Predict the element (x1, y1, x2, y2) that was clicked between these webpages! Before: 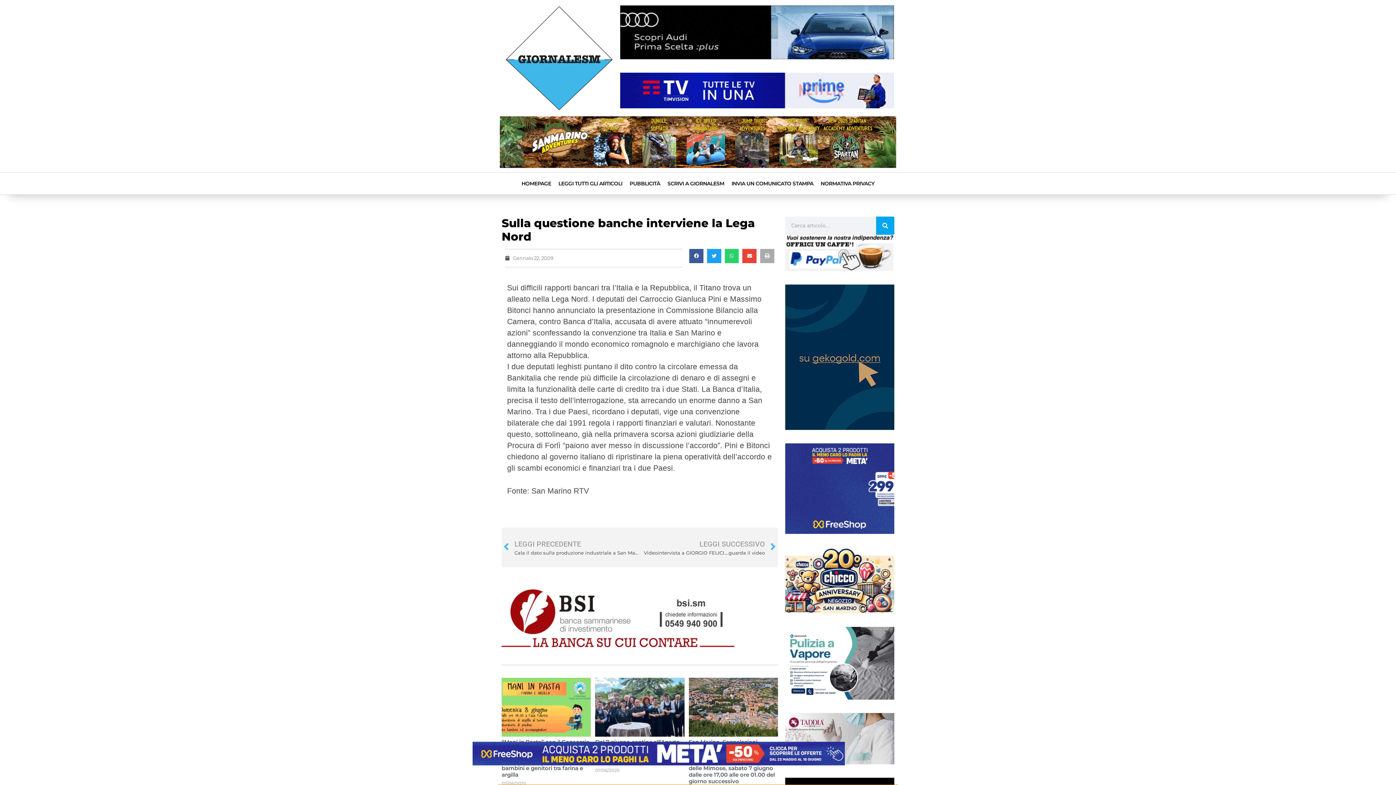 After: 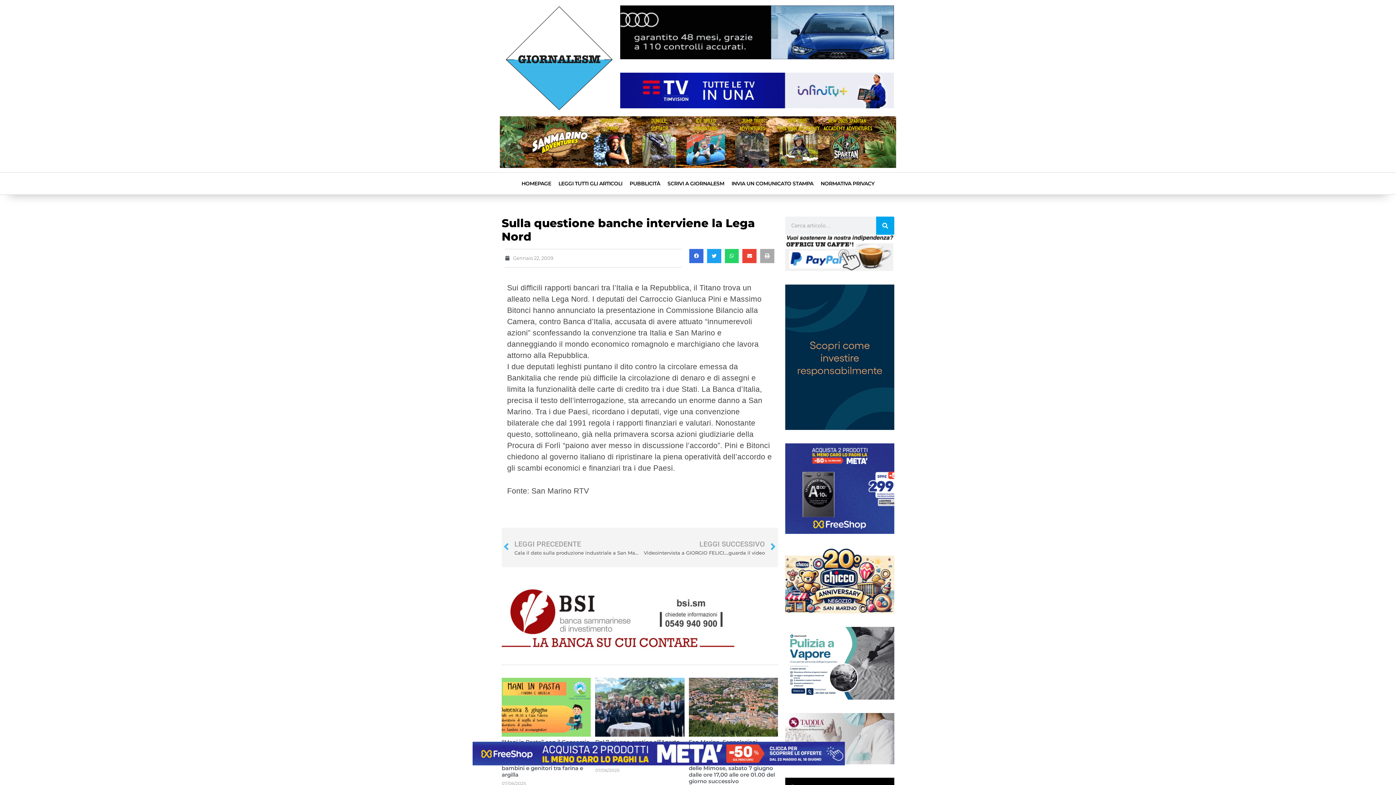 Action: bbox: (689, 249, 703, 263) label: Condividi su facebook